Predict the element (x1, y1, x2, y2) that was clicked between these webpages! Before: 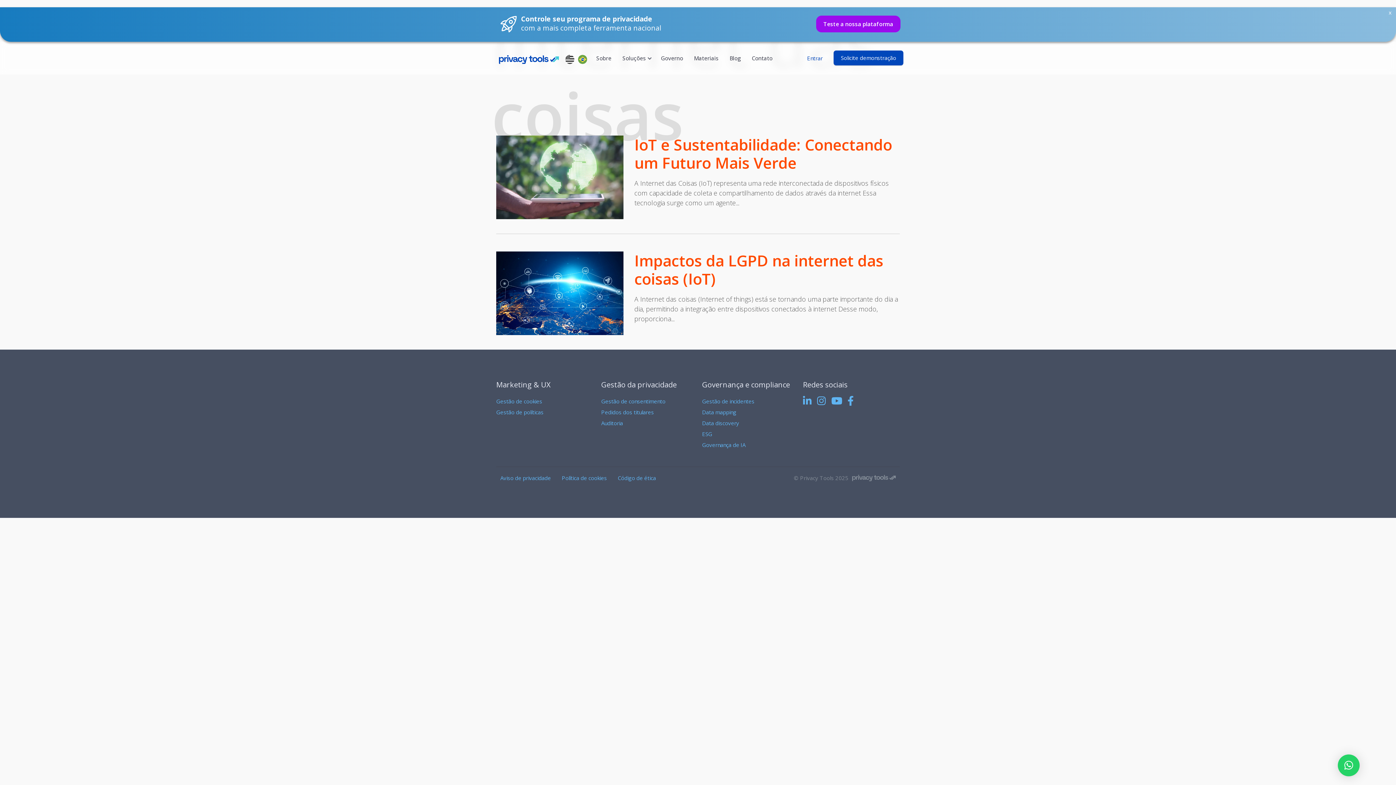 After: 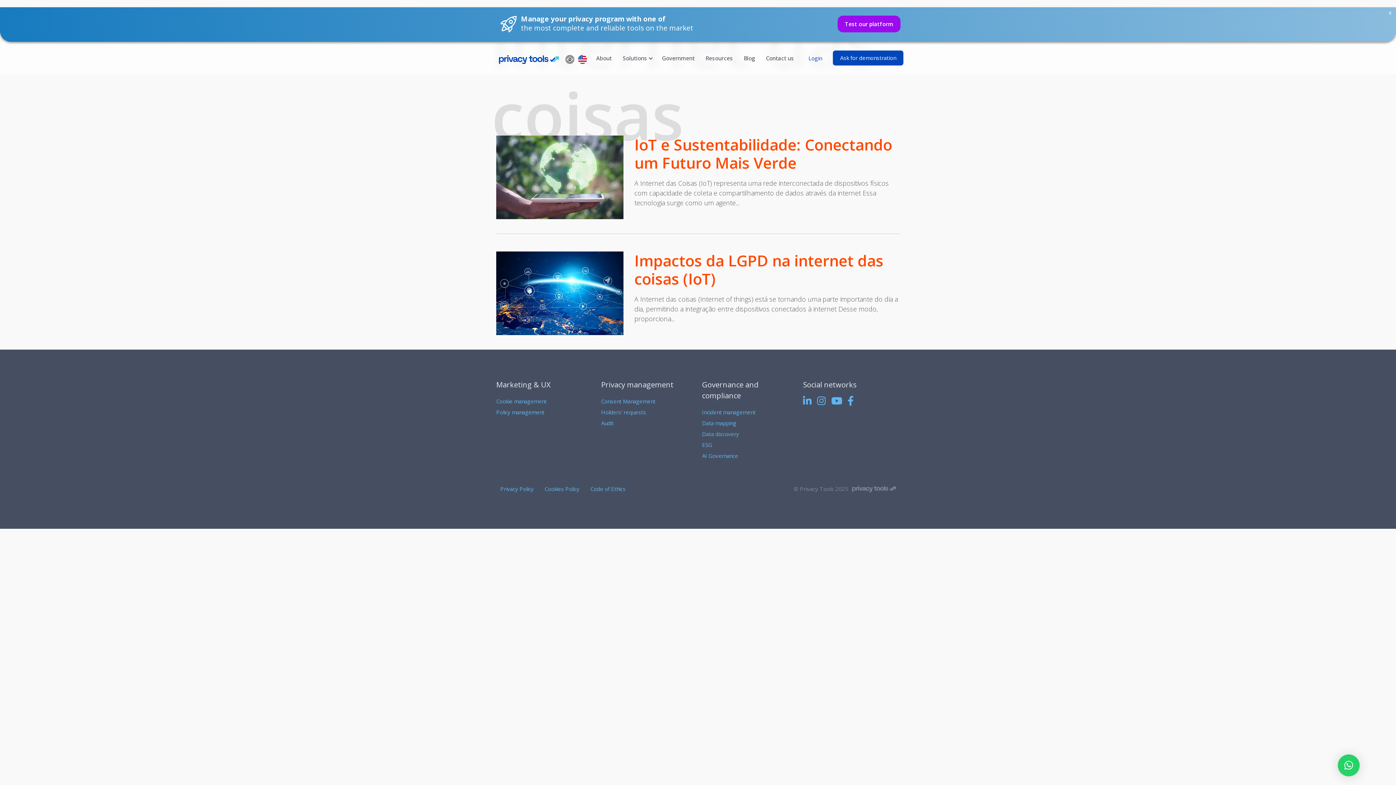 Action: label: en bbox: (565, 52, 574, 70)